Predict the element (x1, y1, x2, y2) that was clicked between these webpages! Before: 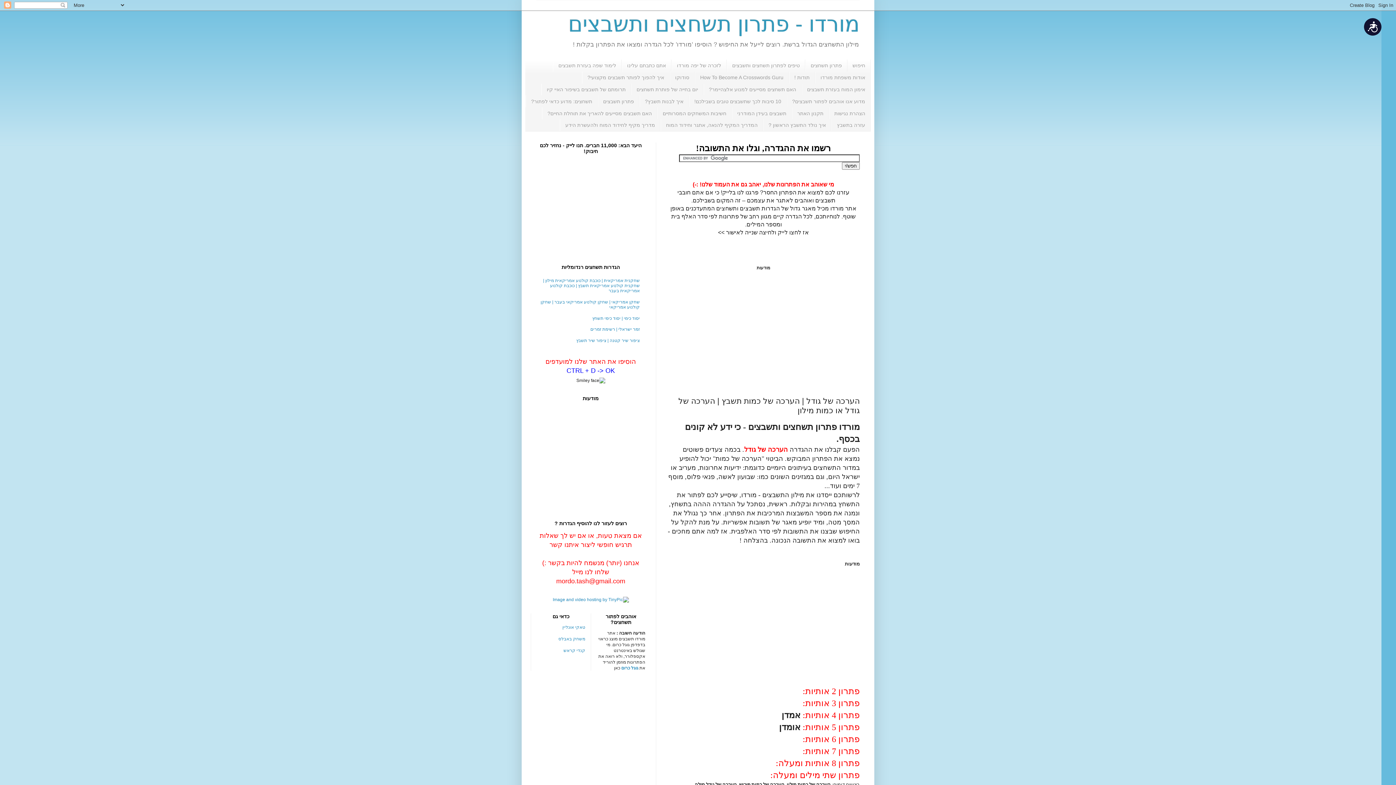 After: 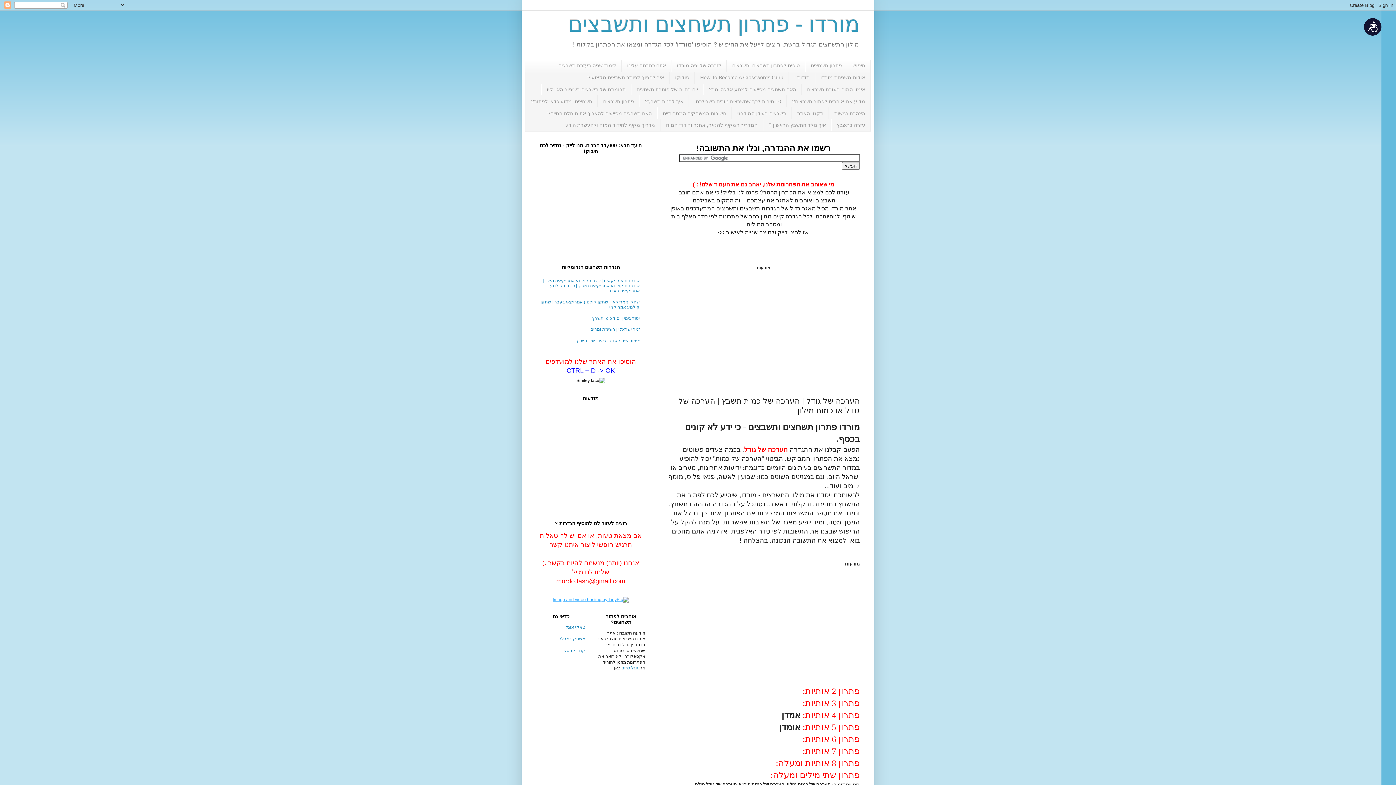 Action: bbox: (552, 597, 628, 602)